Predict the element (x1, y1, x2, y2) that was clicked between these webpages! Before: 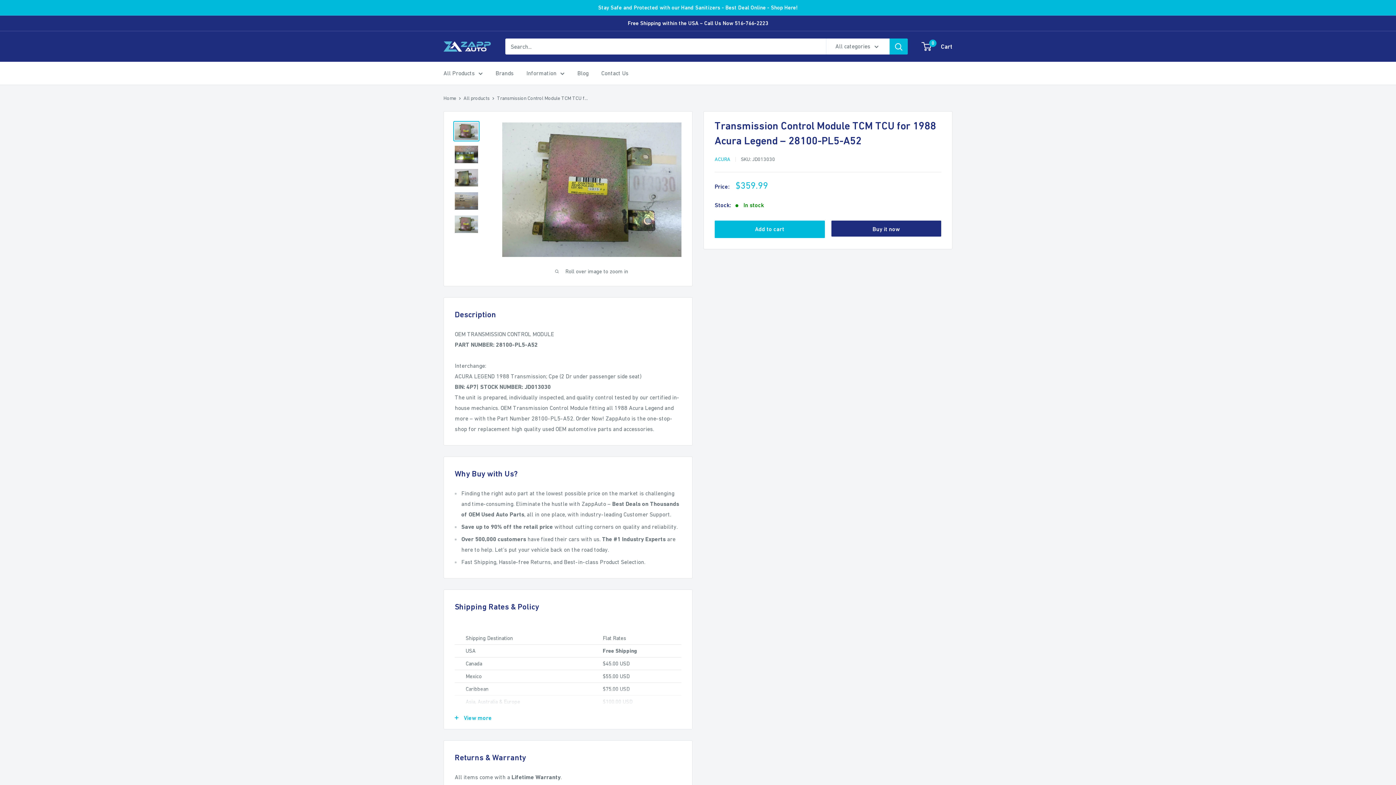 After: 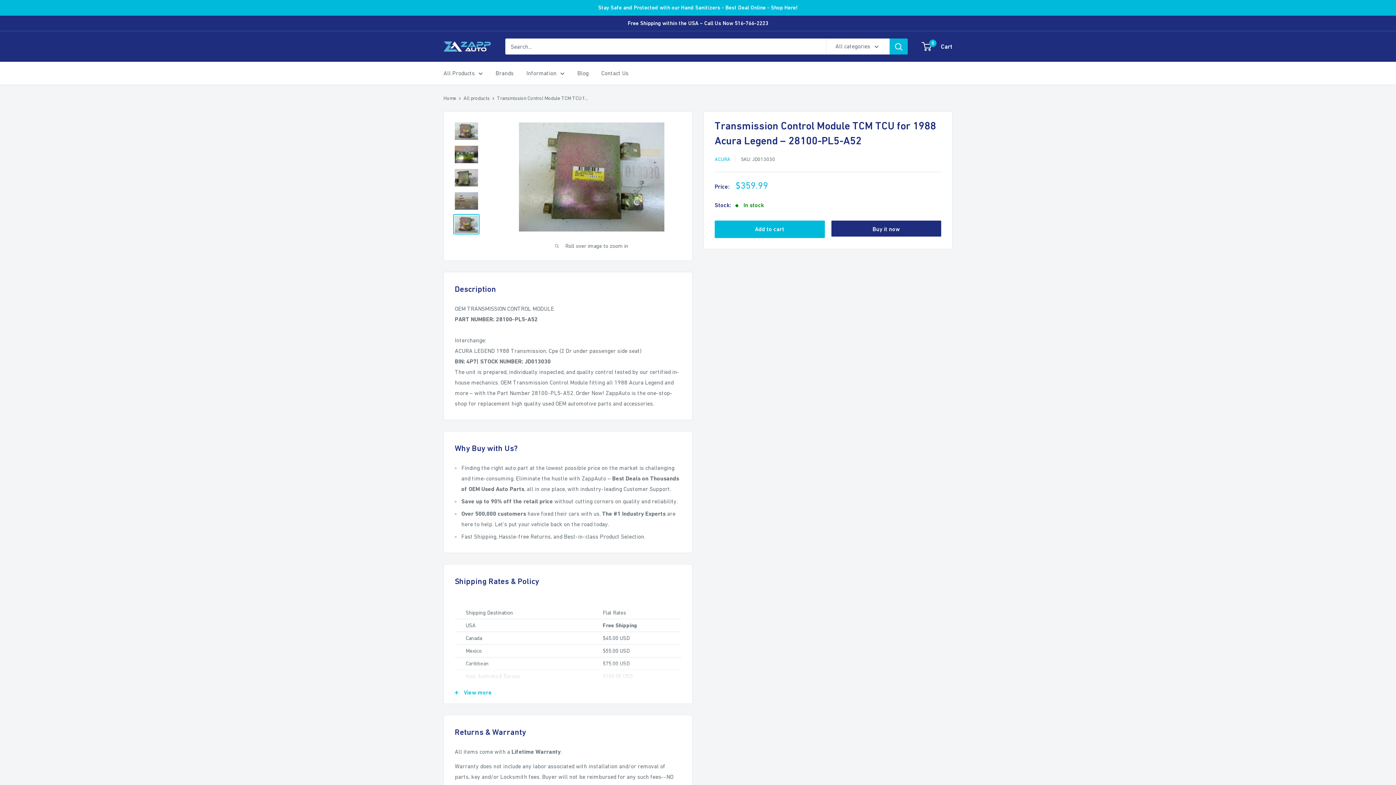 Action: bbox: (453, 214, 479, 234)